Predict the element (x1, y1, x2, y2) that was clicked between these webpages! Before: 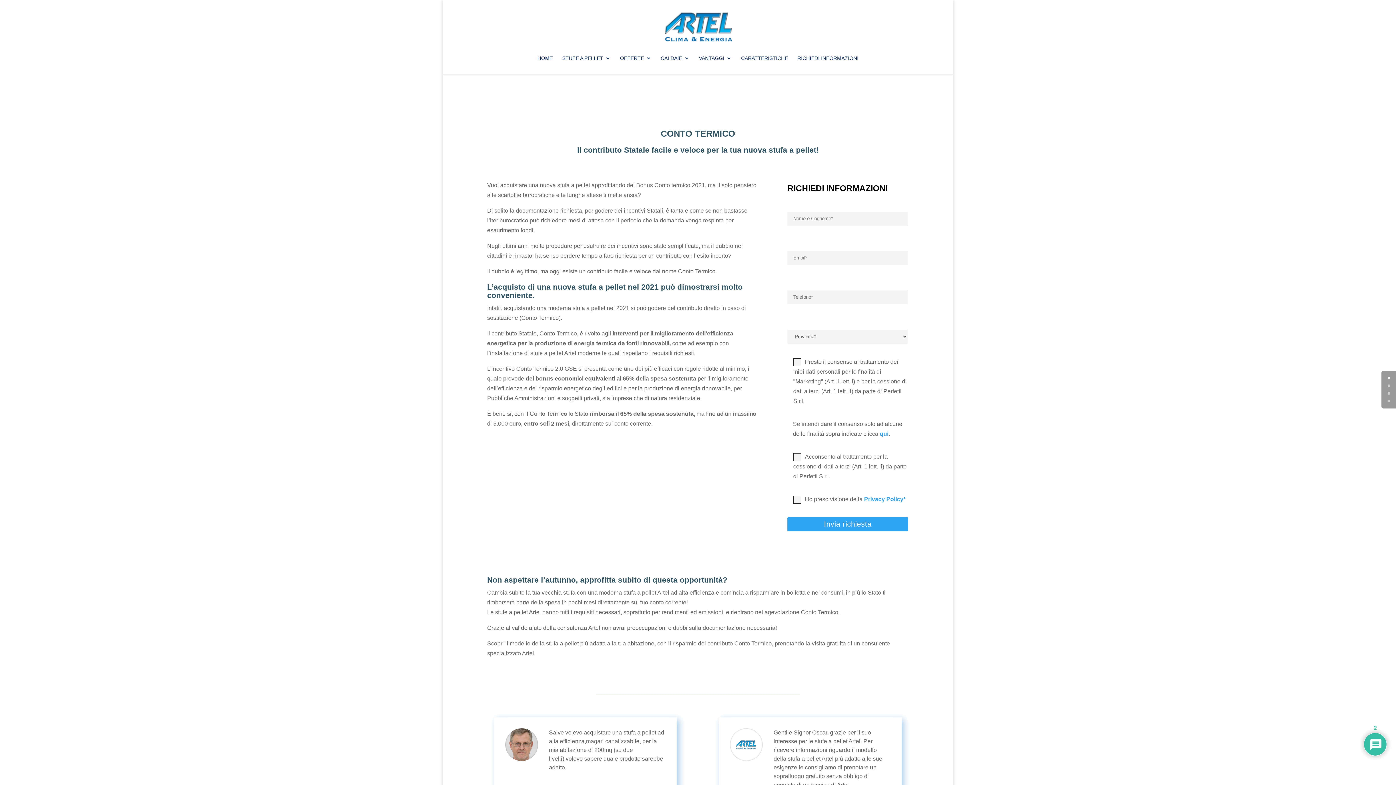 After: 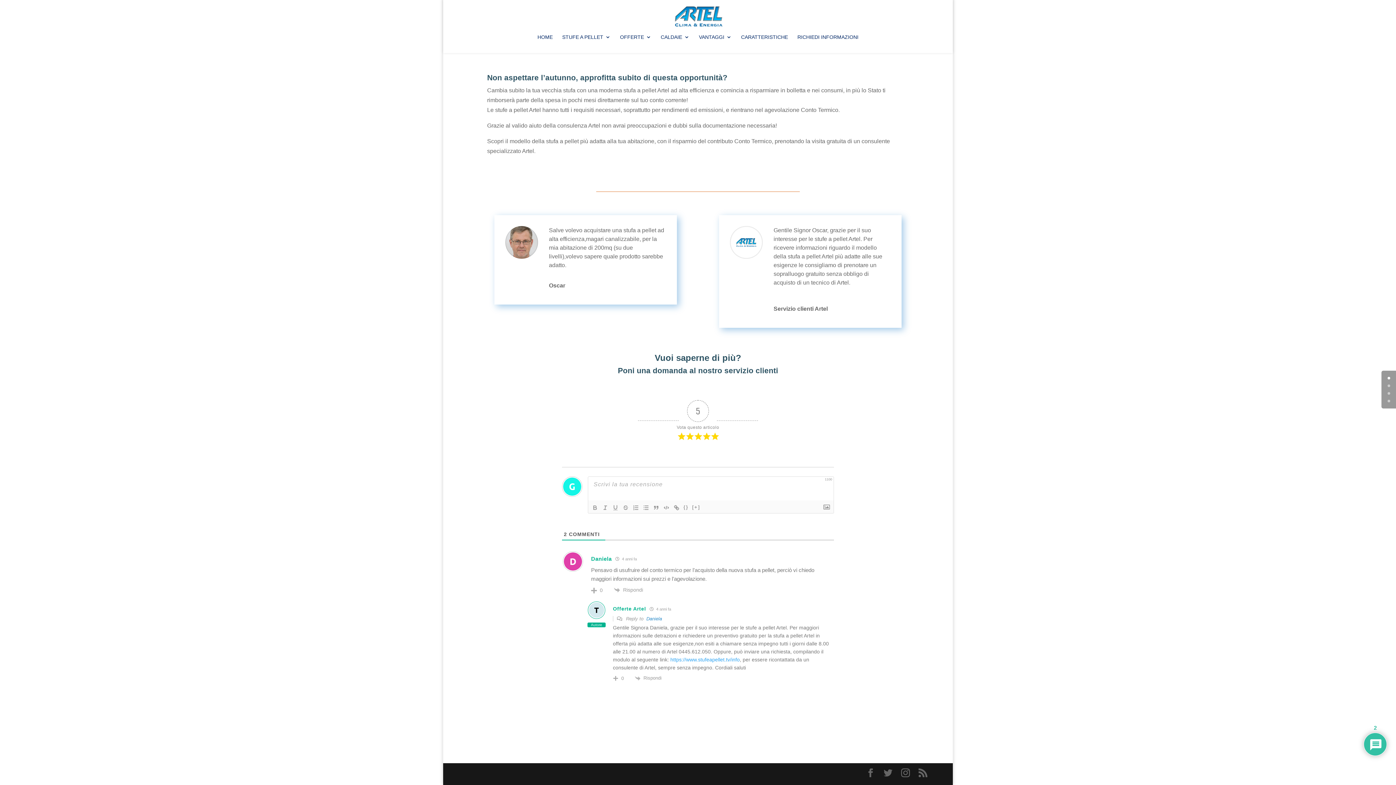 Action: label: 2 bbox: (1388, 392, 1390, 394)